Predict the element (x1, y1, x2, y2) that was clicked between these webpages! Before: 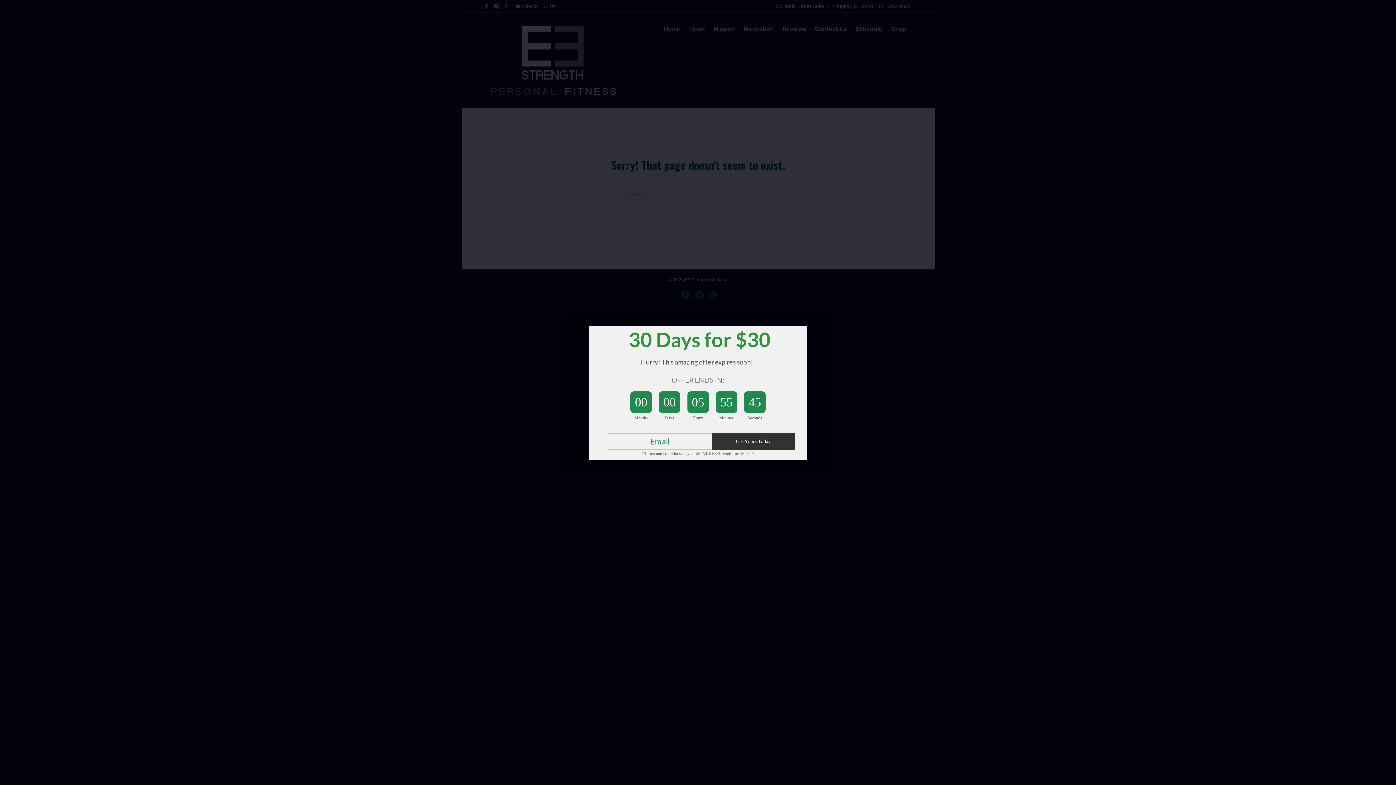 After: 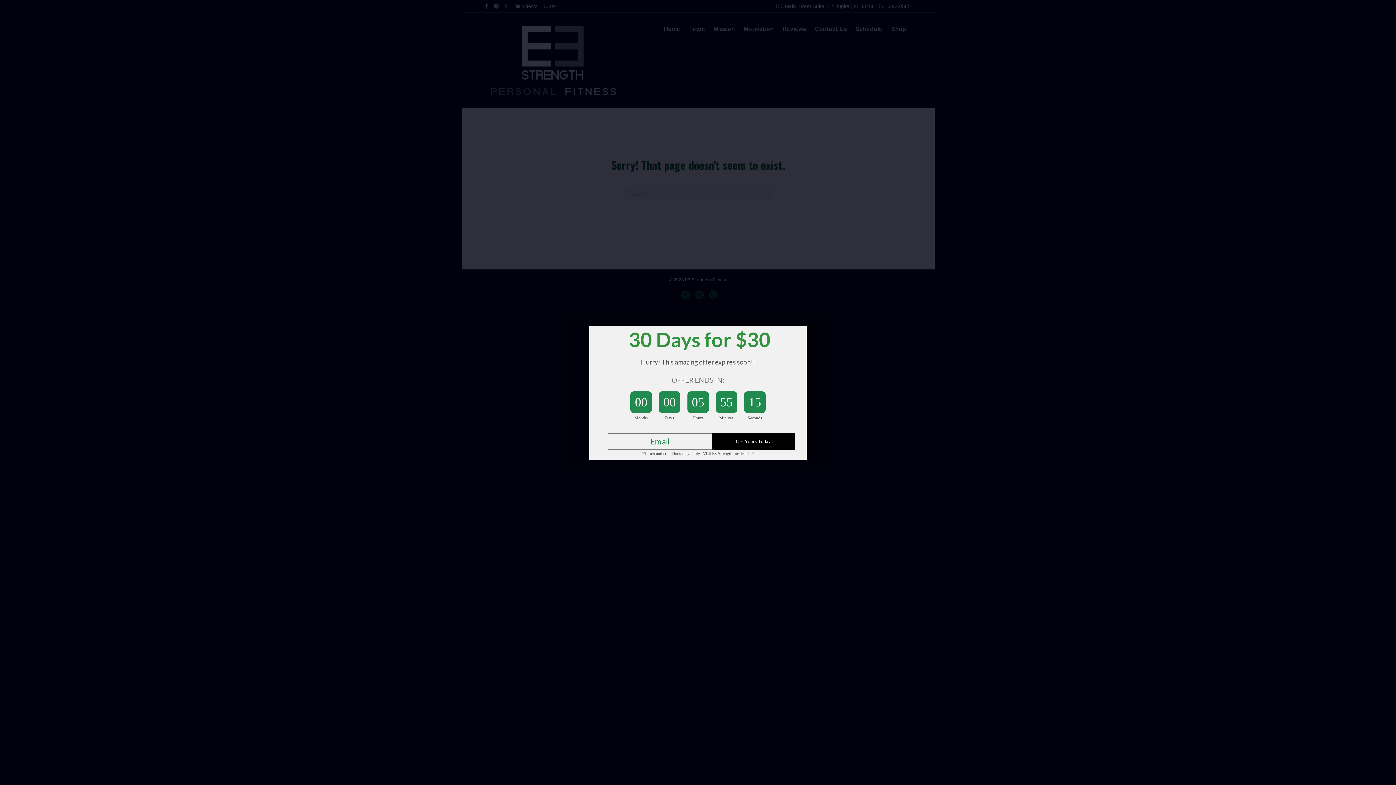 Action: bbox: (712, 433, 794, 450) label: Get Yours Today